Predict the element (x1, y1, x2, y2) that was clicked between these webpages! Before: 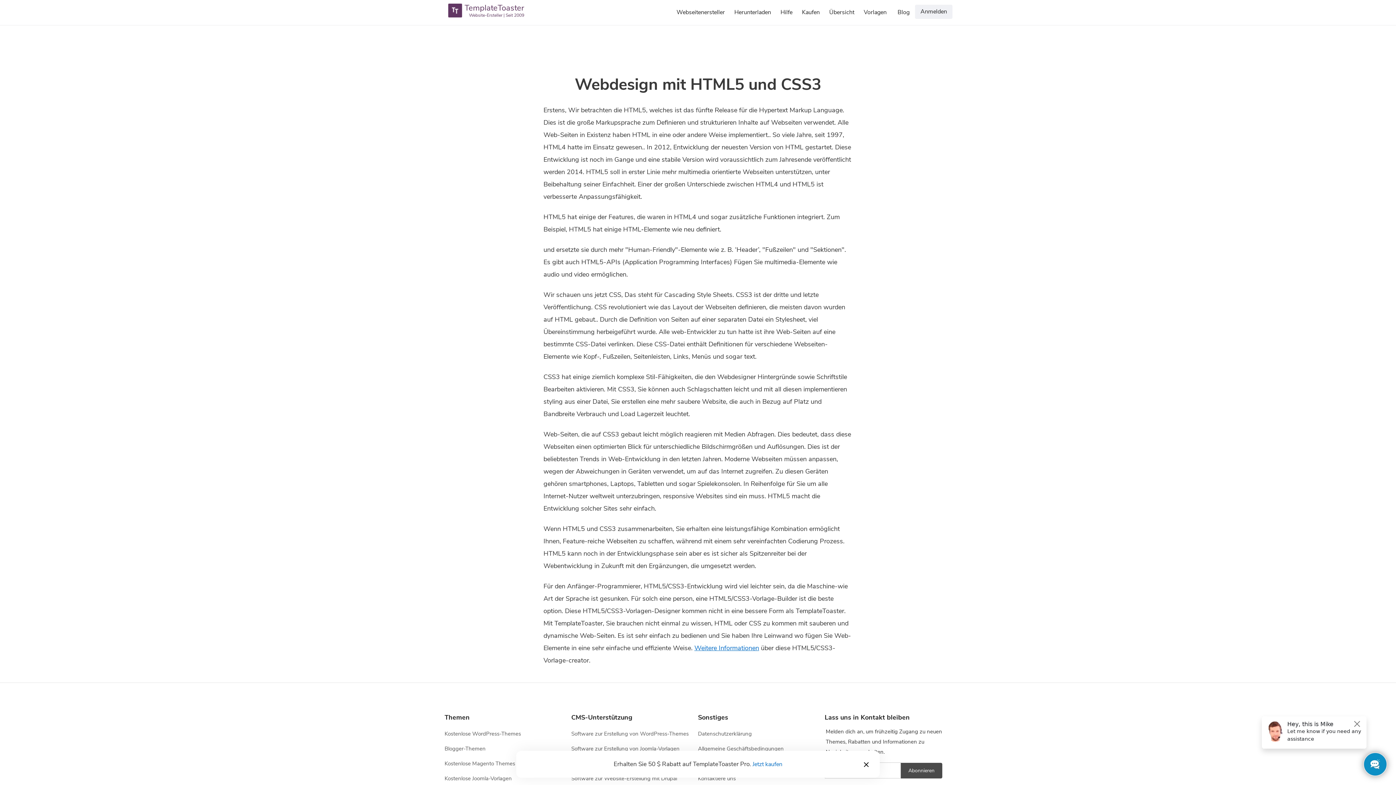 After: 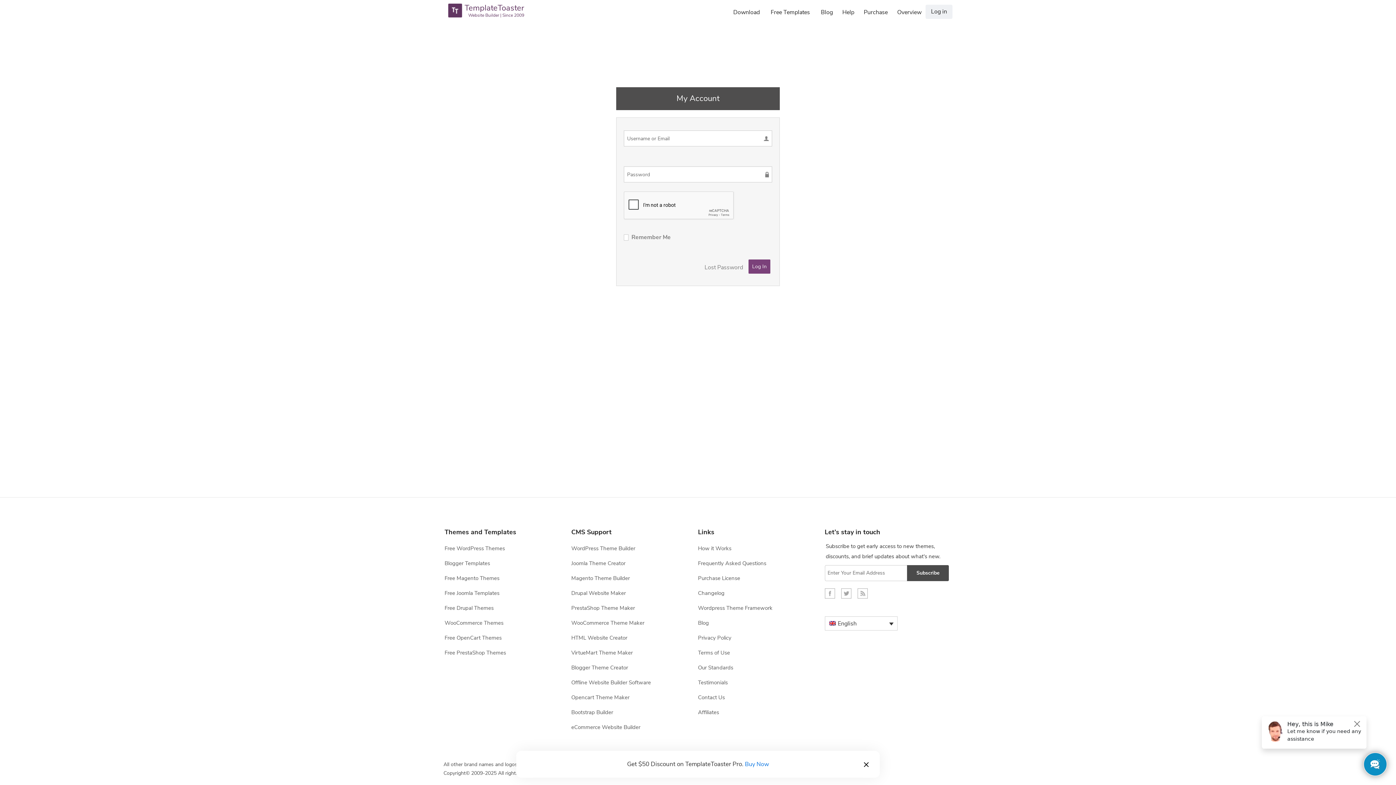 Action: bbox: (915, 4, 952, 18) label: Anmelden